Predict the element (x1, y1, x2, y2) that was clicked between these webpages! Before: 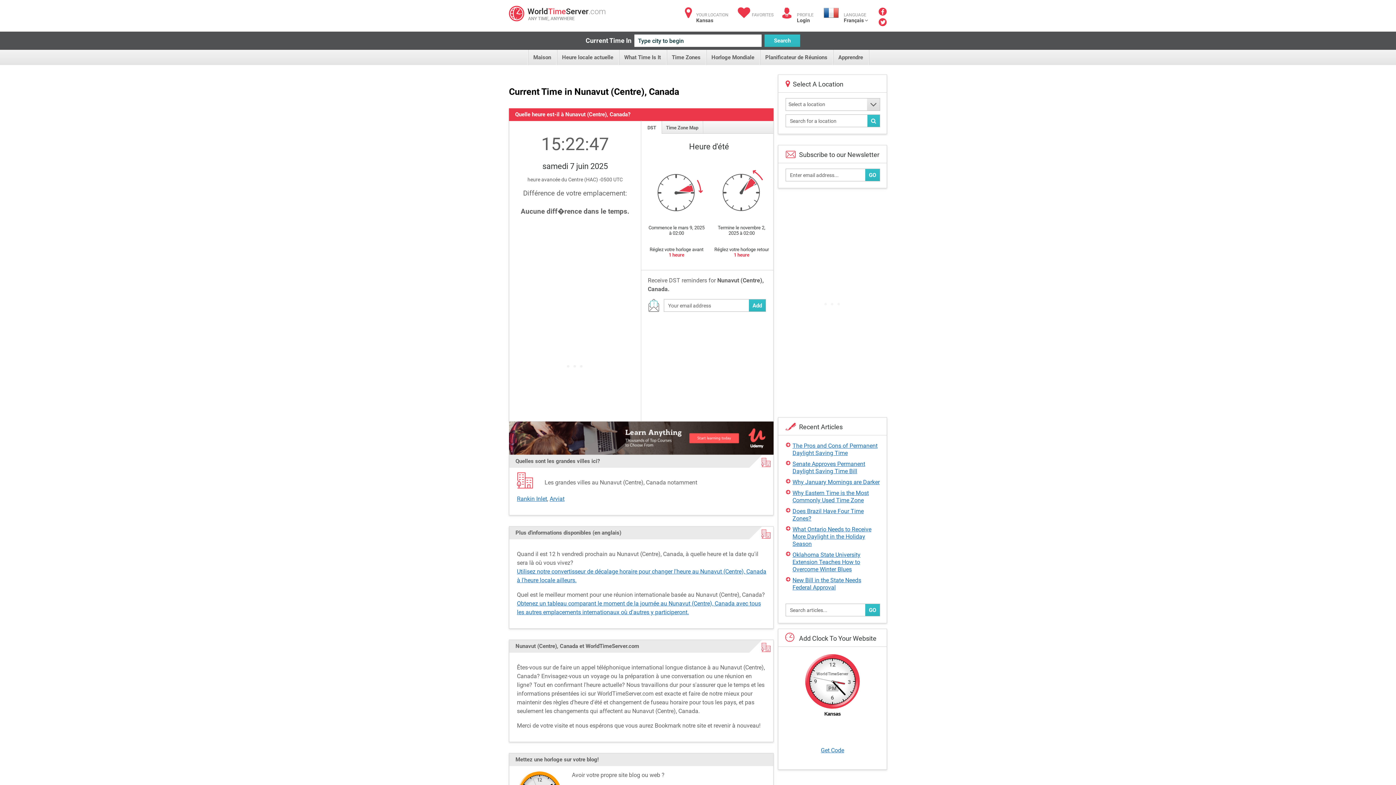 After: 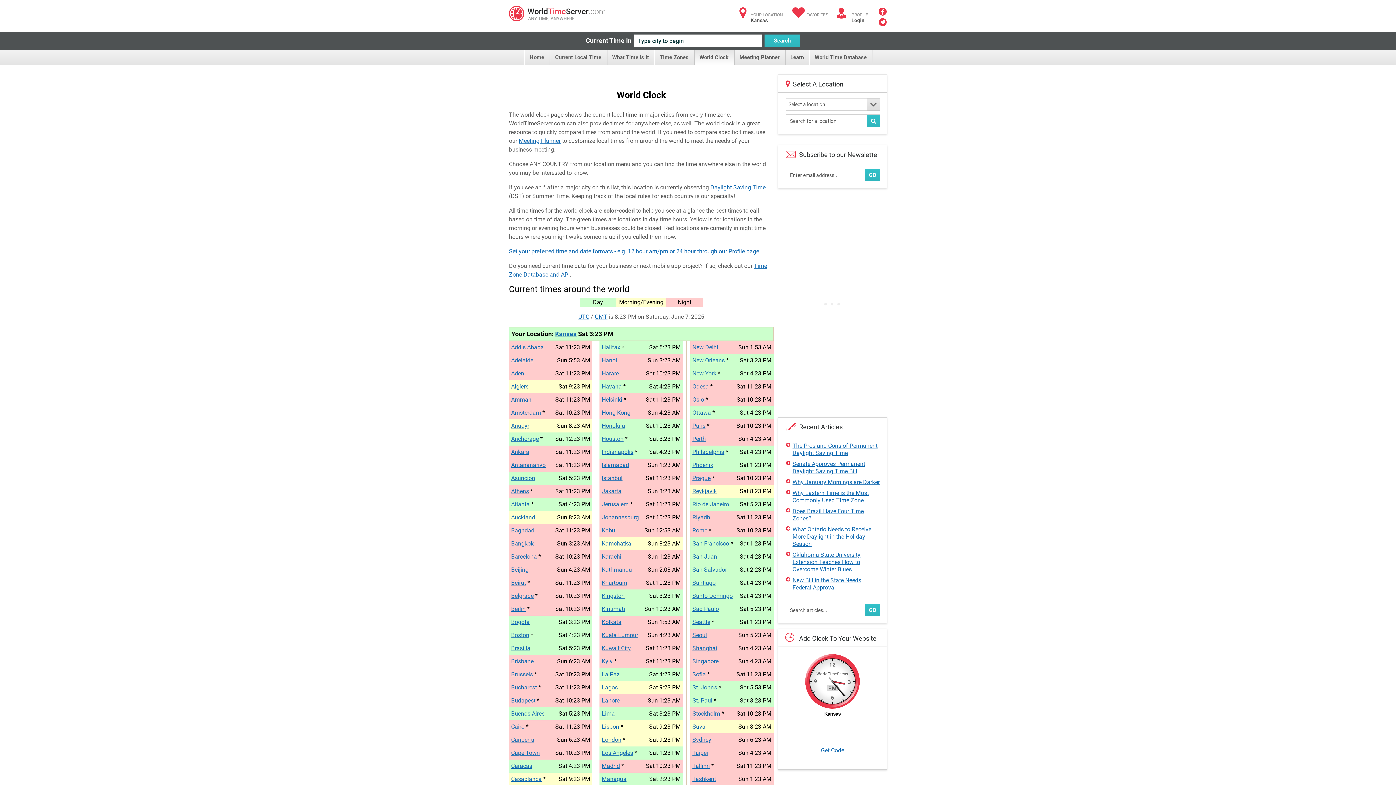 Action: bbox: (706, 49, 760, 65) label: Horloge Mondiale